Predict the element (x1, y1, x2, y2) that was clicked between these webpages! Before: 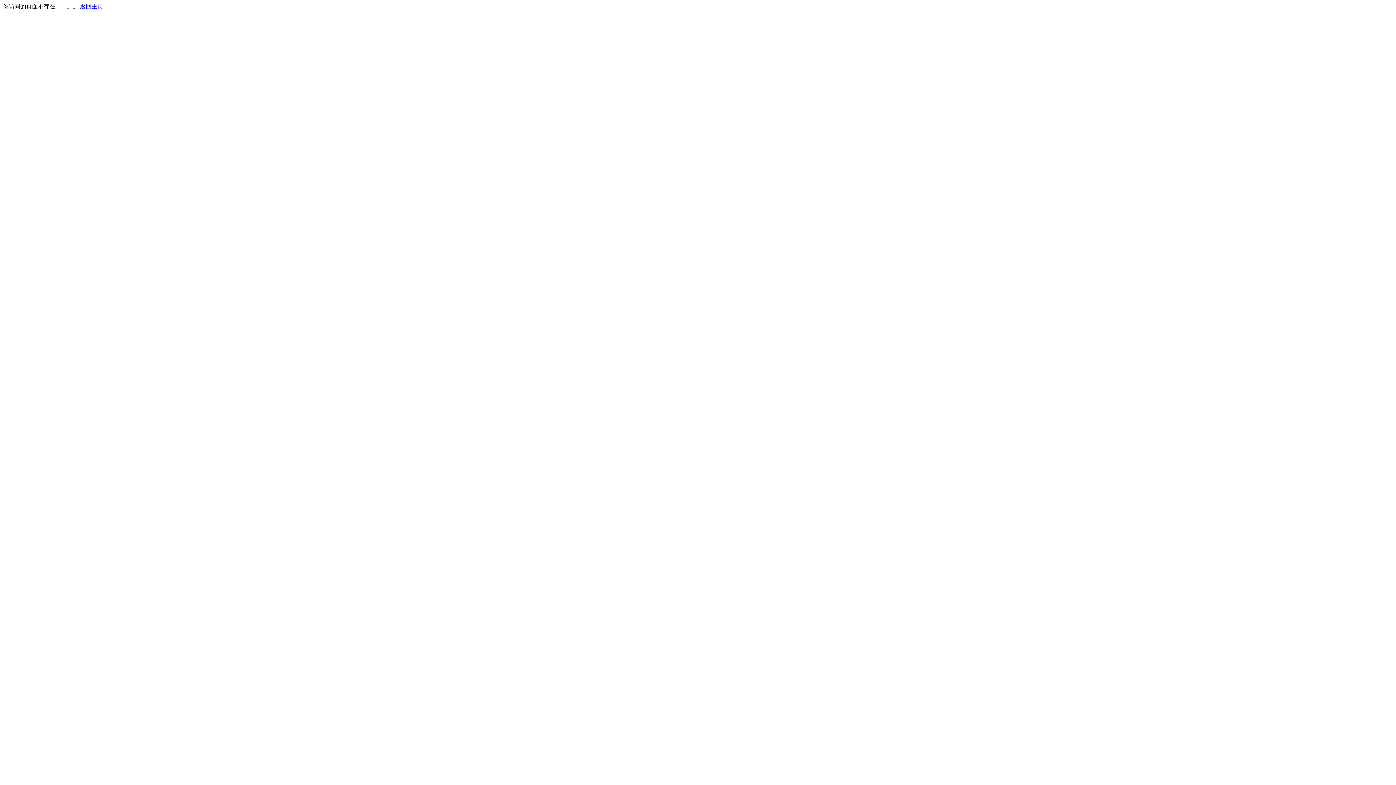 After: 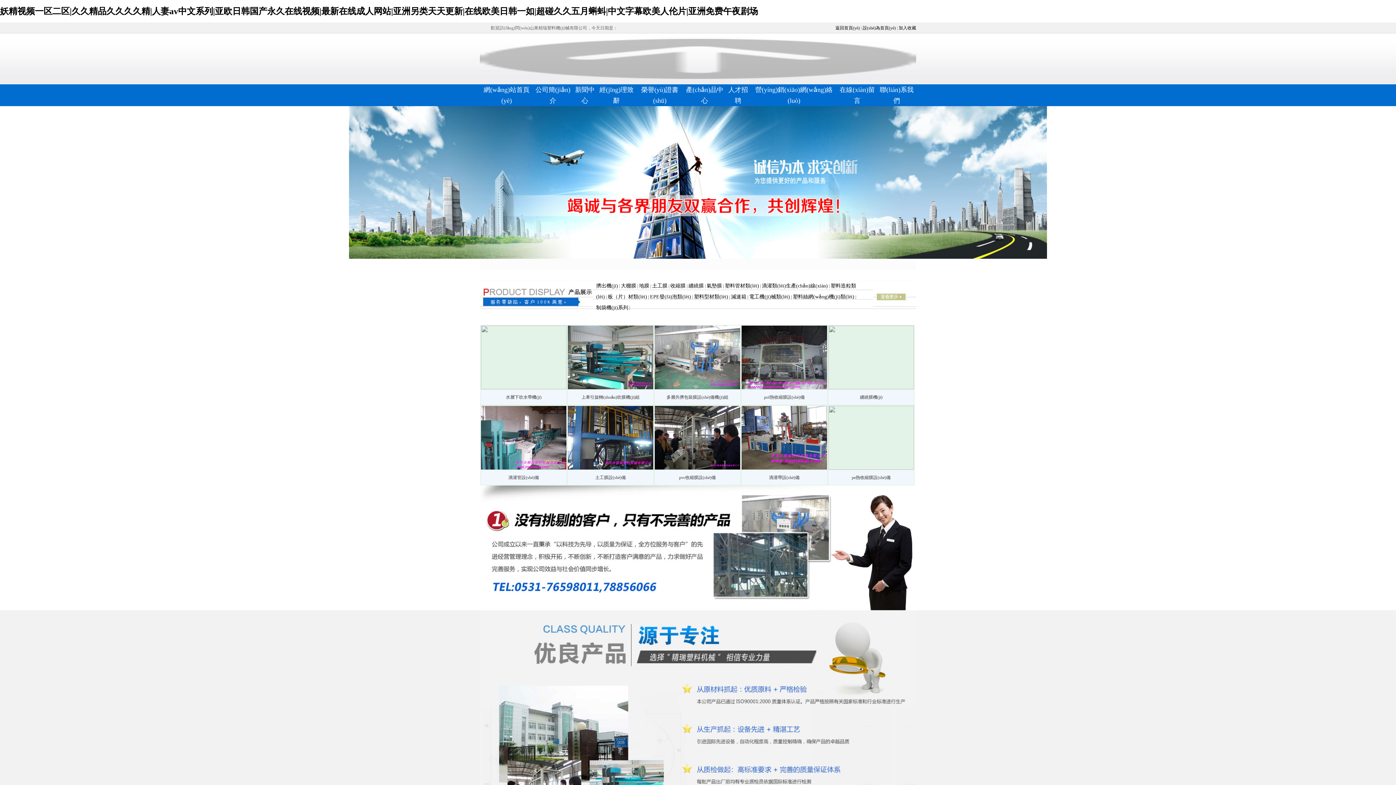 Action: label: 返回主页 bbox: (80, 3, 103, 9)